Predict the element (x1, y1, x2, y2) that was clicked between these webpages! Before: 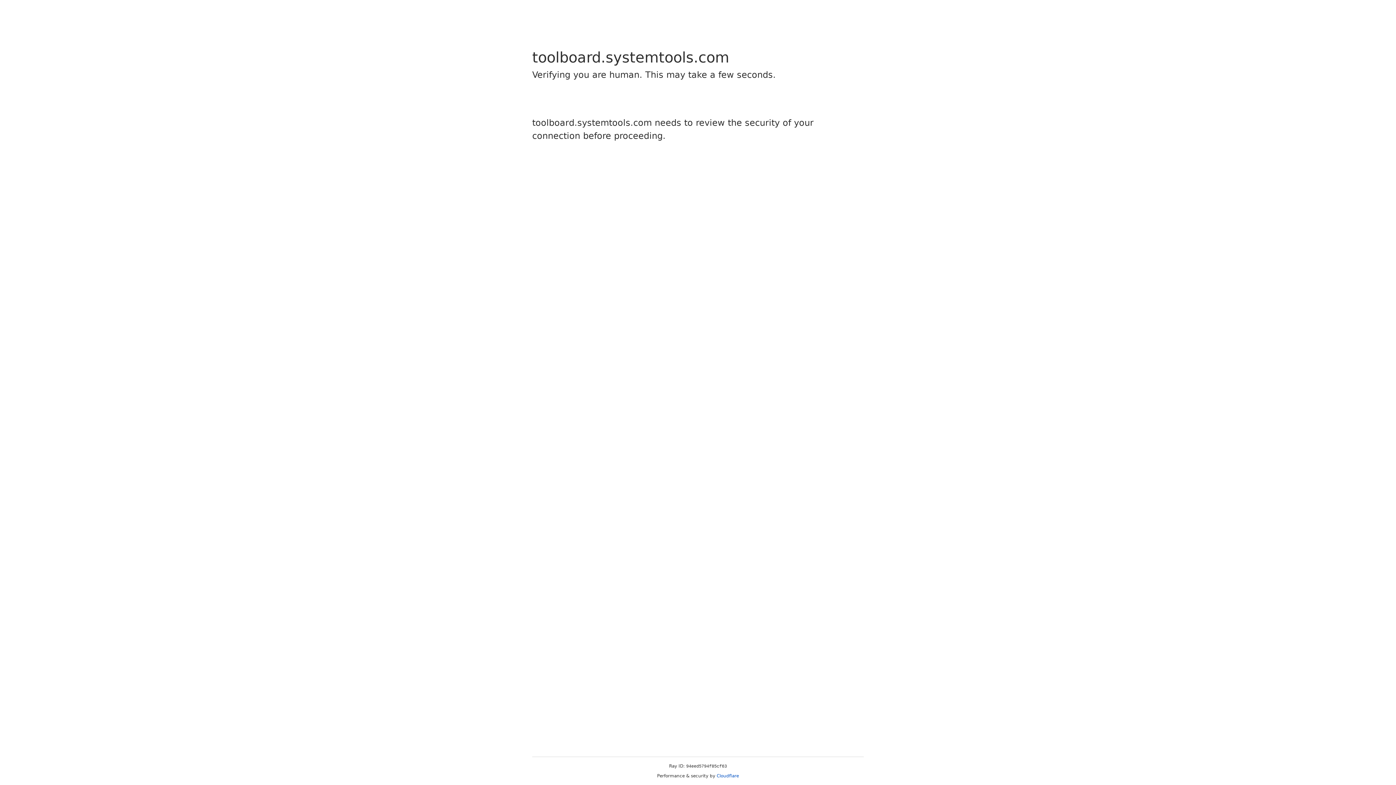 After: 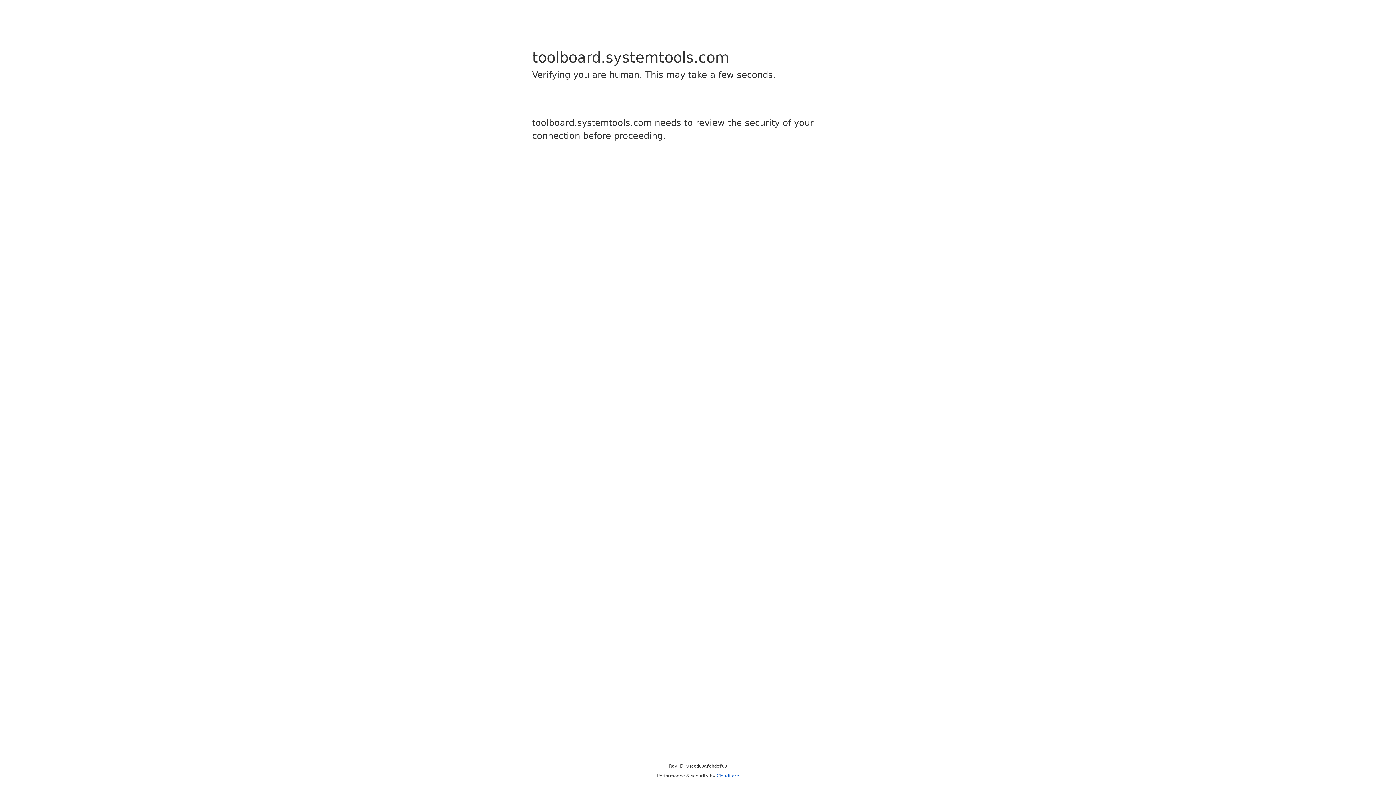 Action: label: Cloudflare bbox: (716, 773, 739, 778)